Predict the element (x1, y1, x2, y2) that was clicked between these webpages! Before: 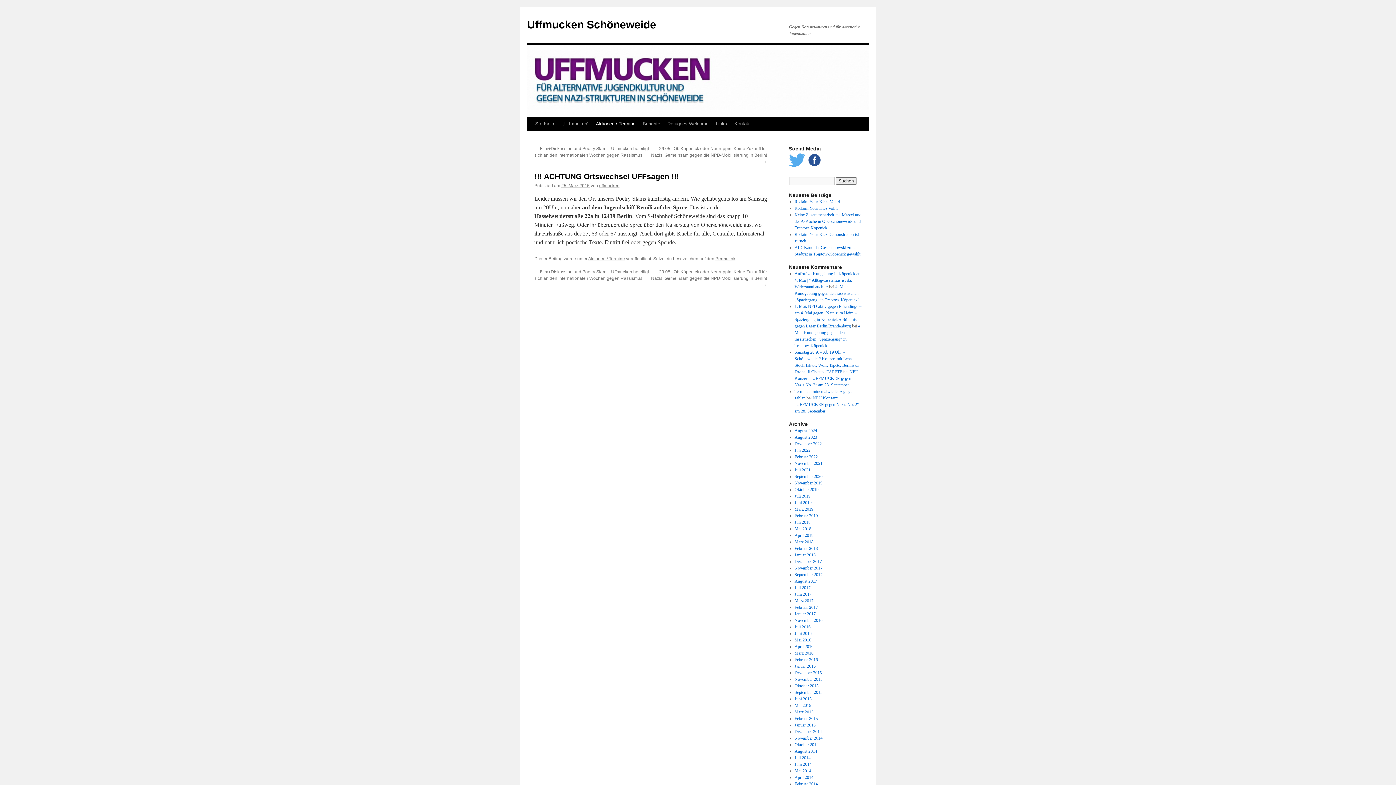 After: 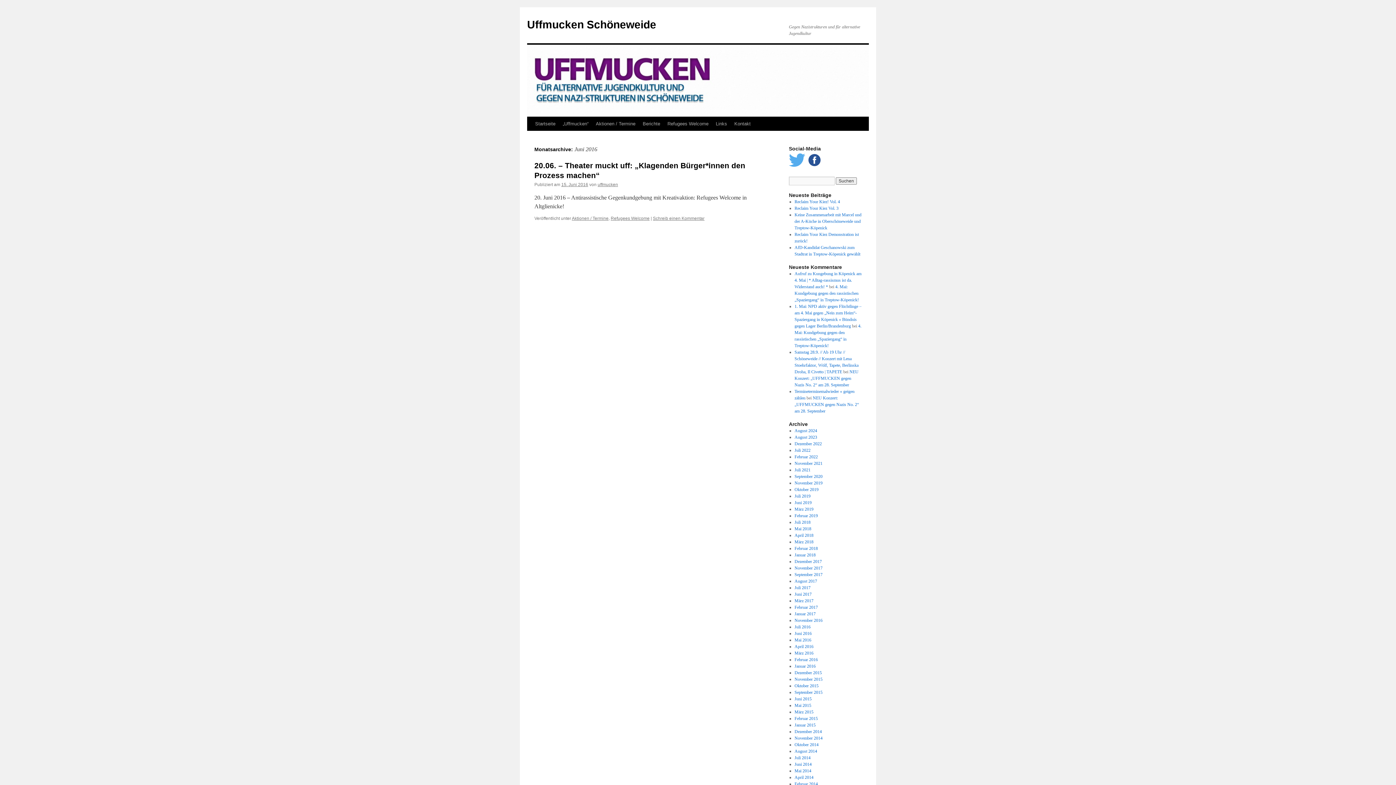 Action: bbox: (794, 631, 811, 636) label: Juni 2016